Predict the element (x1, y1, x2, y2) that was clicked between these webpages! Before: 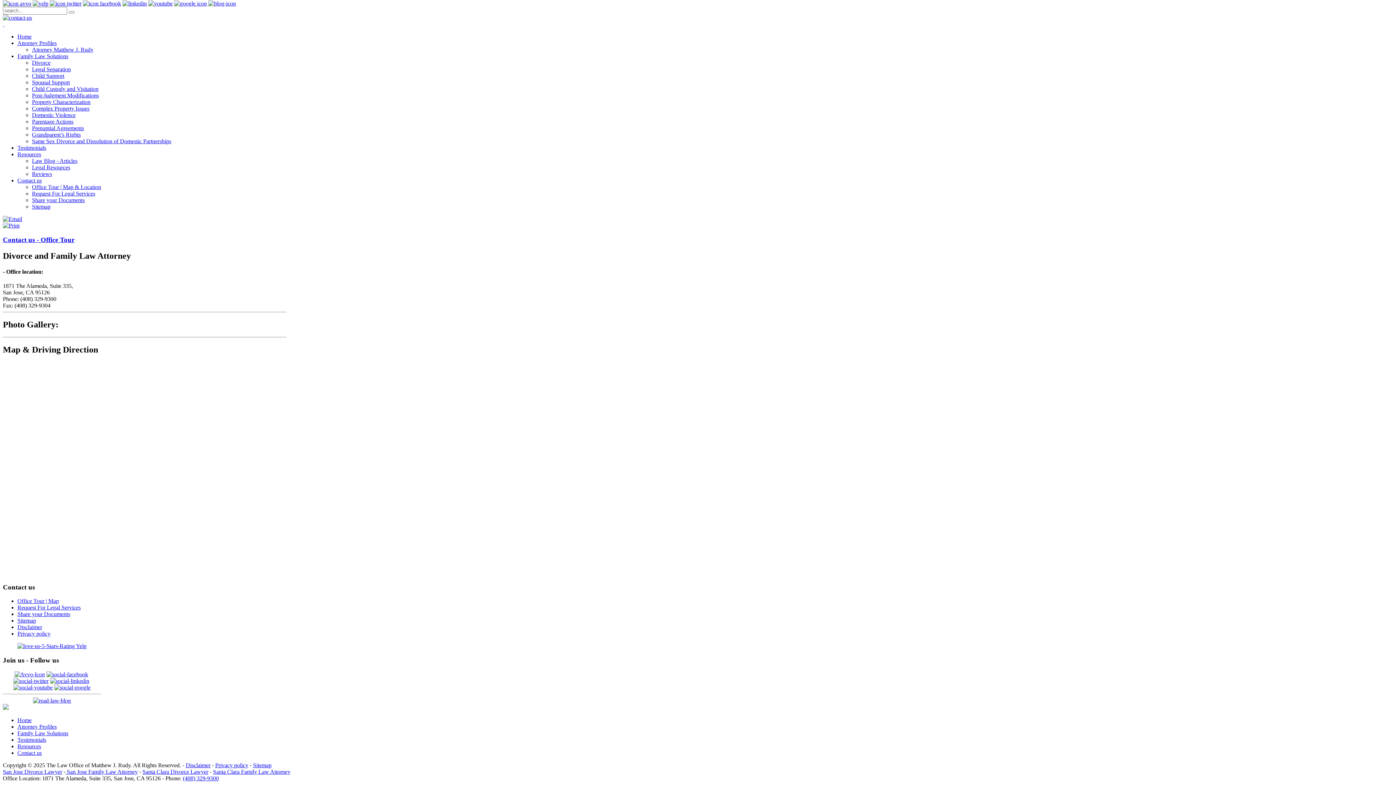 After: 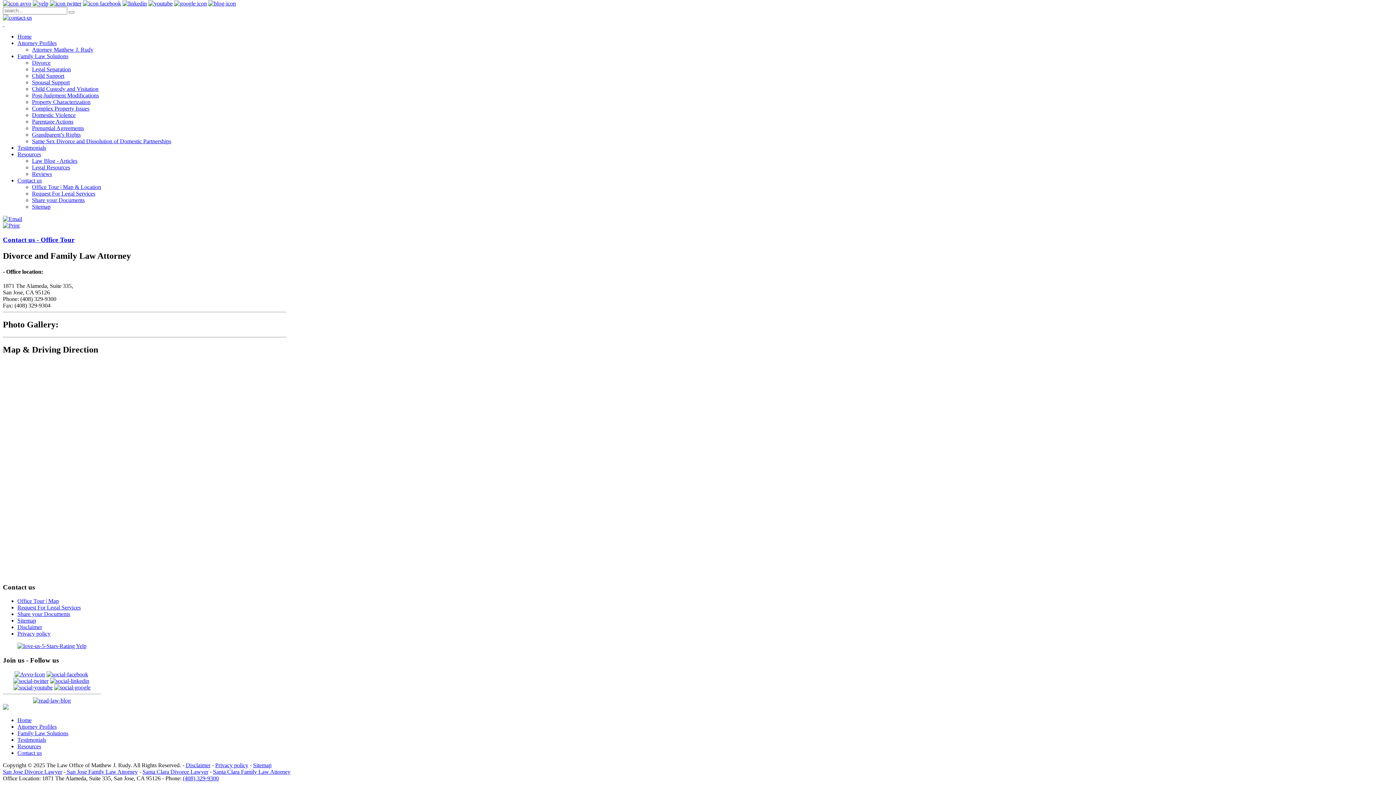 Action: bbox: (50, 678, 89, 684)